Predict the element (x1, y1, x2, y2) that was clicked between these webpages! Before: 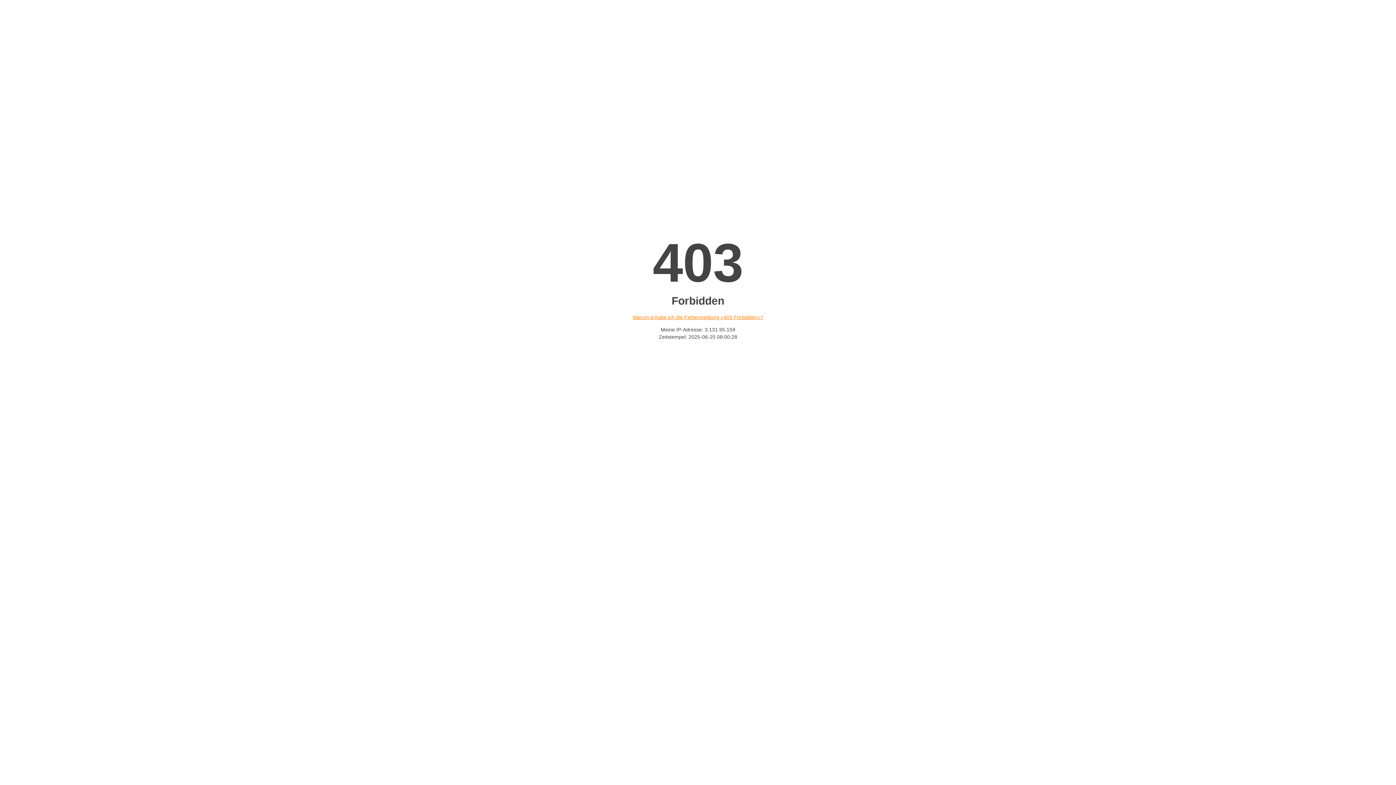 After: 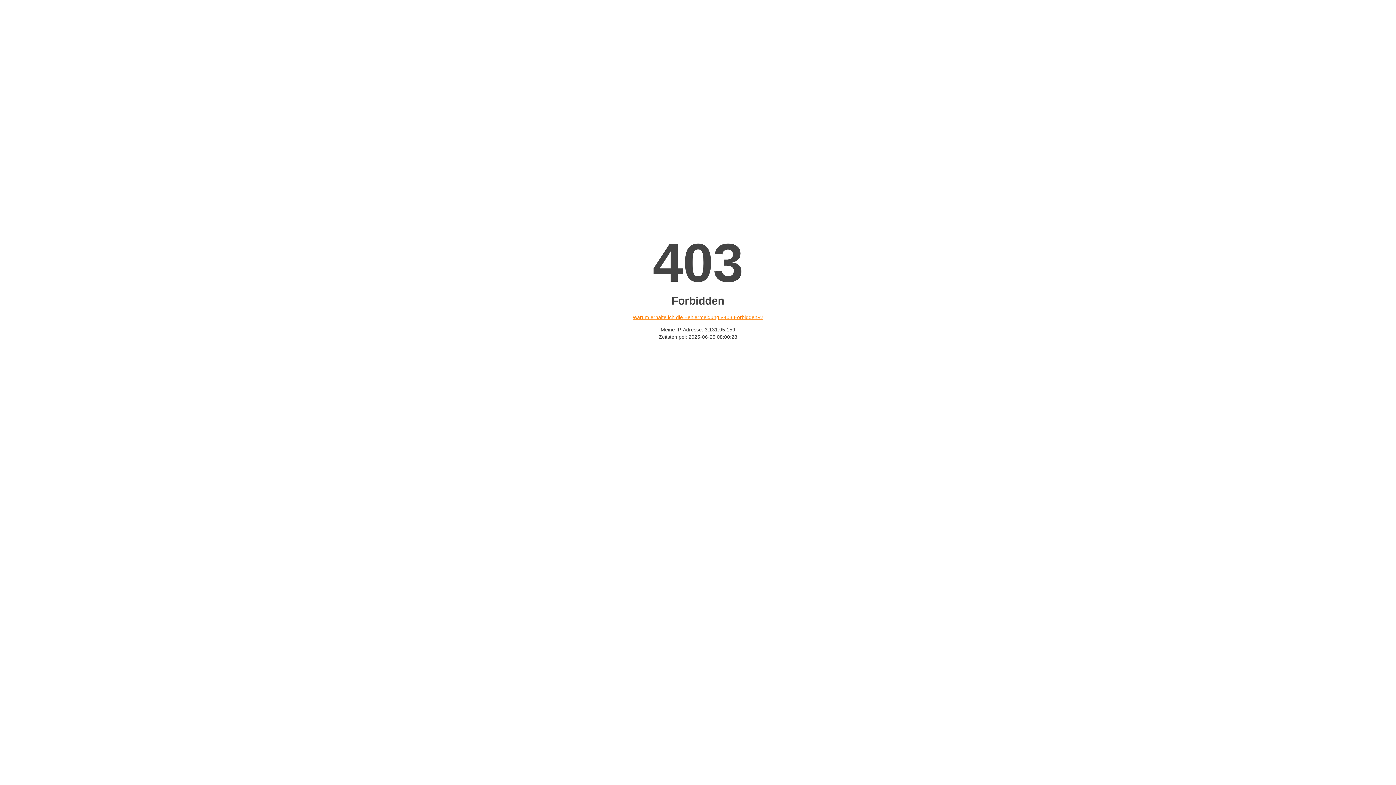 Action: label: Warum erhalte ich die Fehlermeldung «403 Forbidden»? bbox: (632, 314, 763, 320)